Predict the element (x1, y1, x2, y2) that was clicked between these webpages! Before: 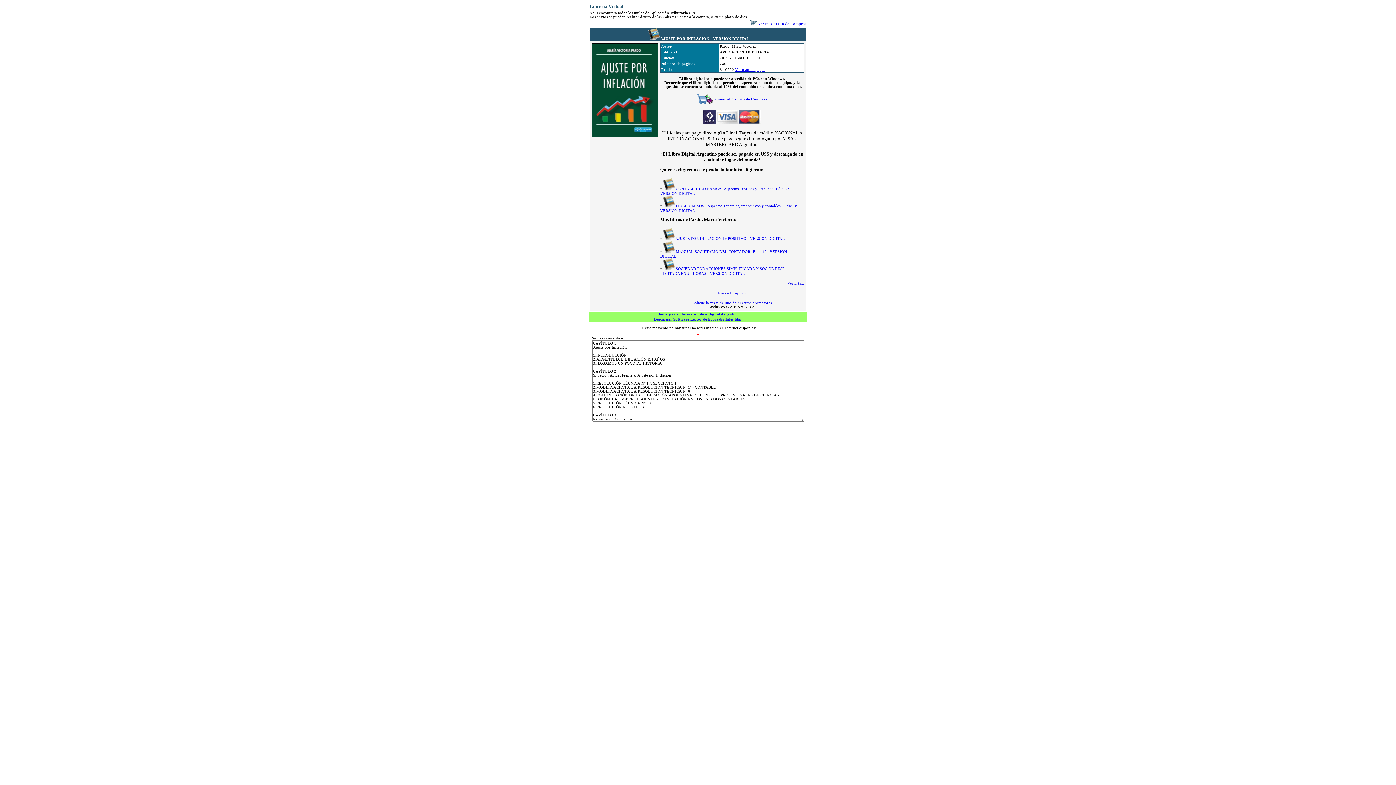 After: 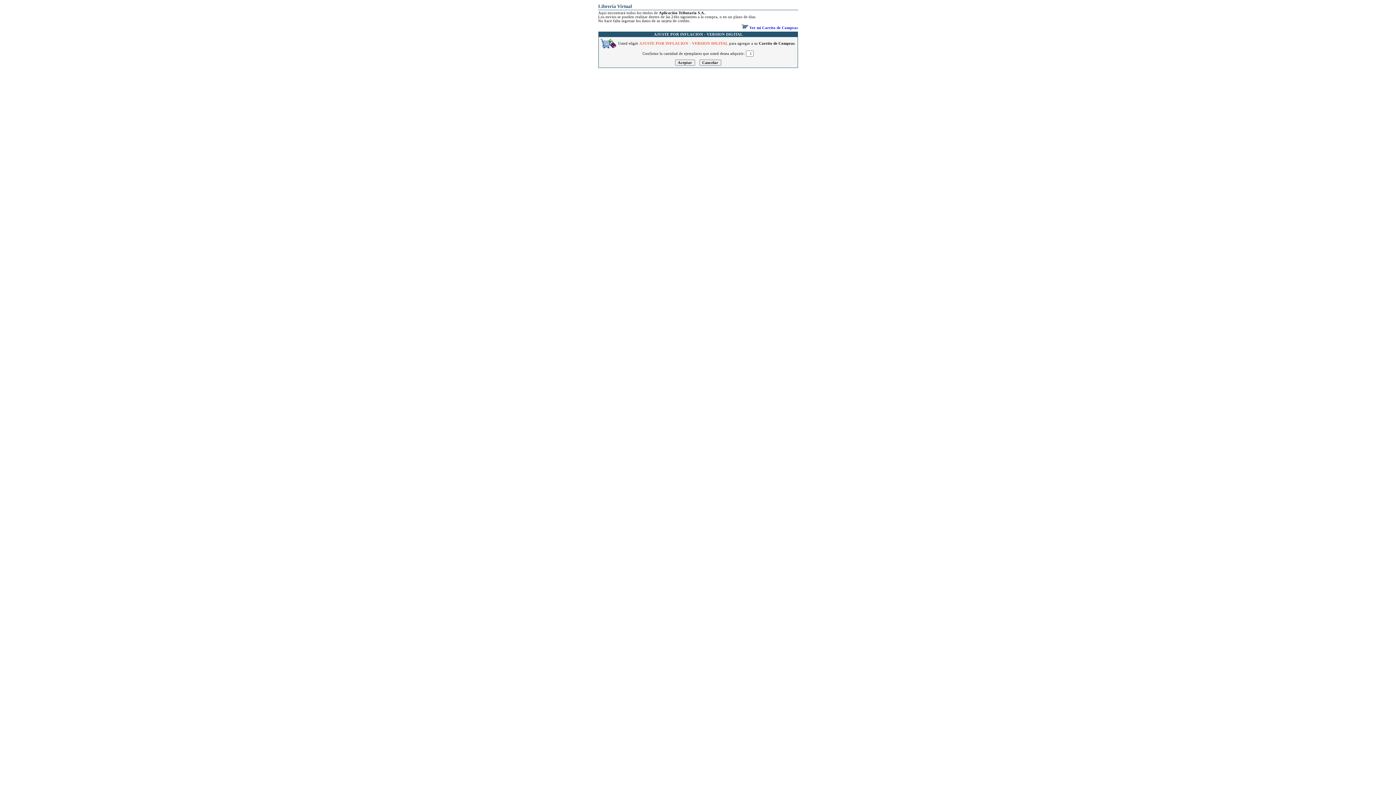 Action: bbox: (697, 95, 713, 101)